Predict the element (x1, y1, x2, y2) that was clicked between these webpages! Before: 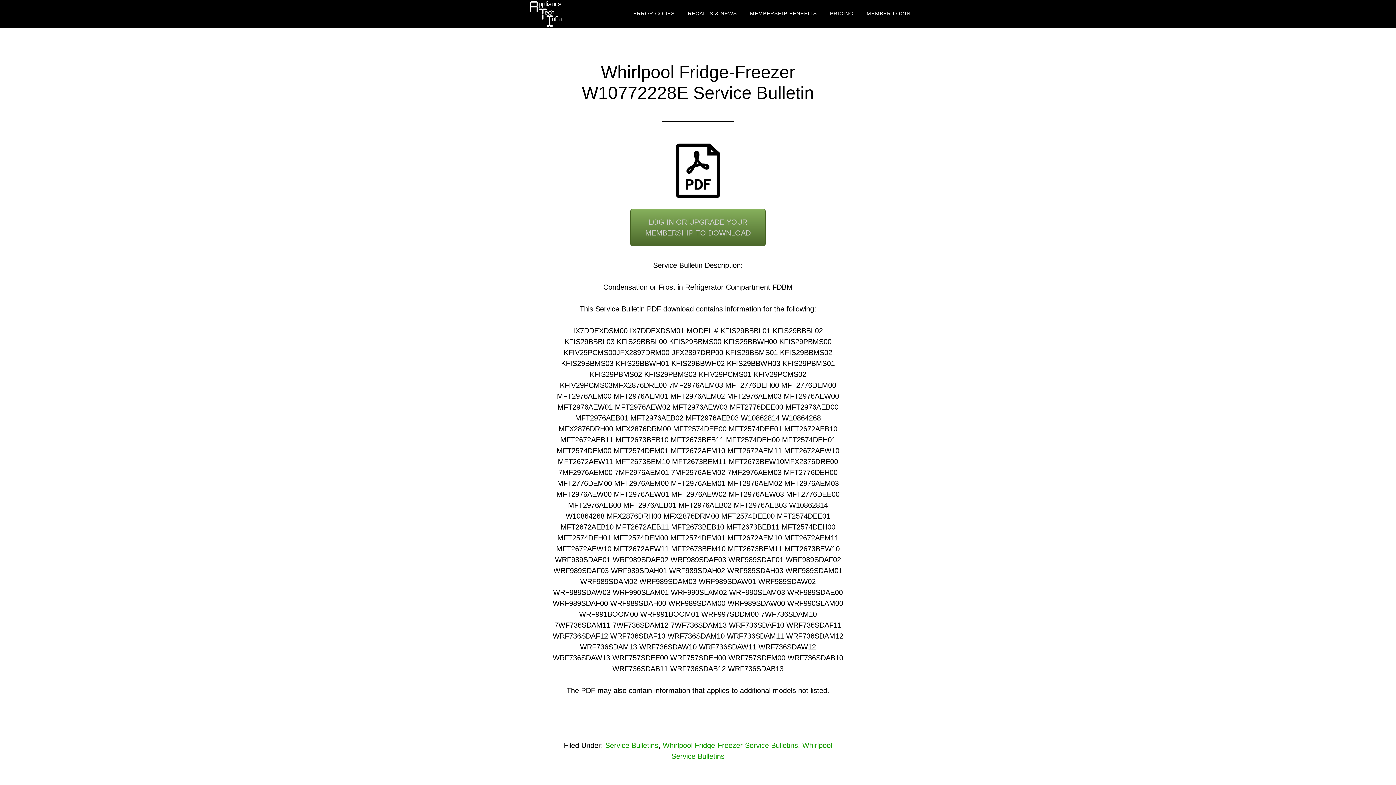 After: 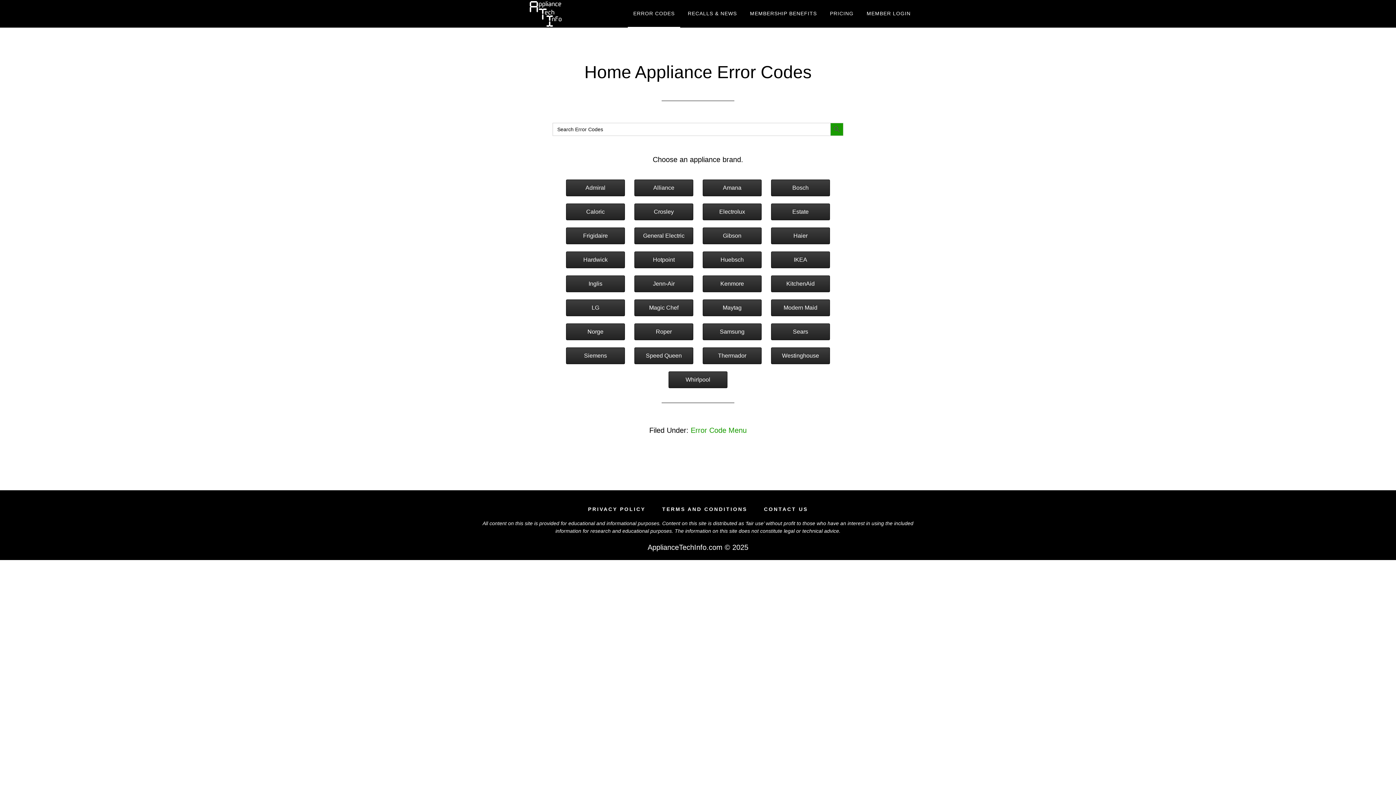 Action: label: ERROR CODES bbox: (628, 0, 680, 27)